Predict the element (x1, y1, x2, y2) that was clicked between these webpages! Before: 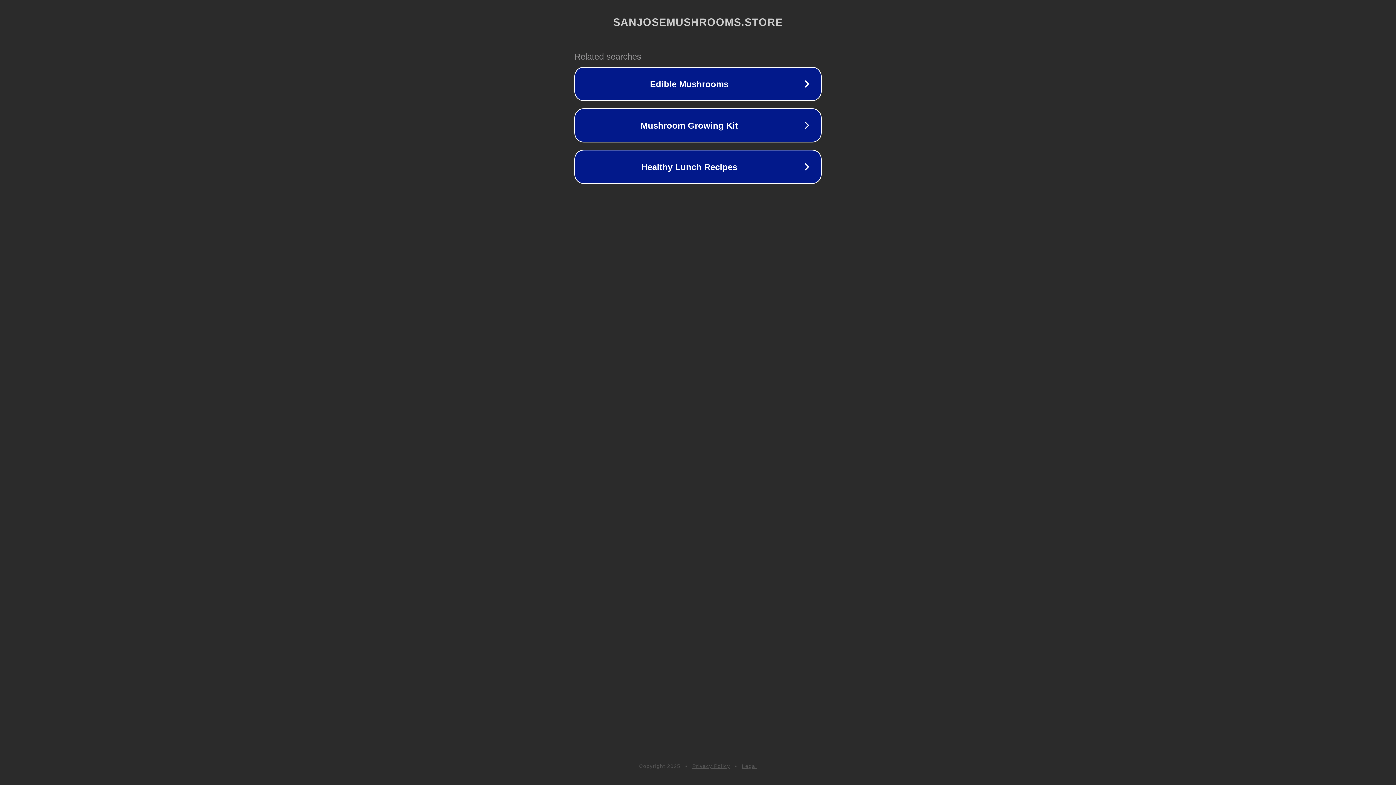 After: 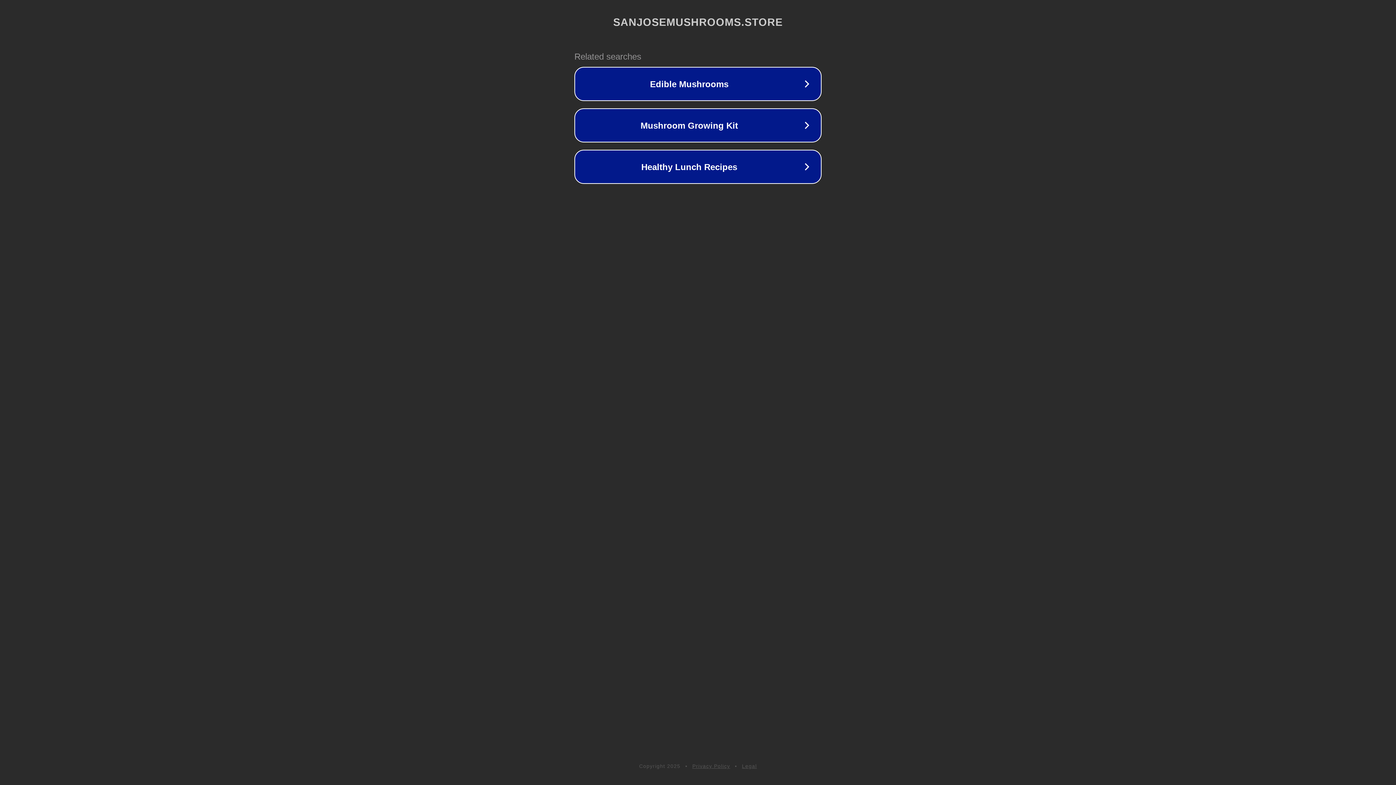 Action: label: Privacy Policy bbox: (692, 763, 730, 769)